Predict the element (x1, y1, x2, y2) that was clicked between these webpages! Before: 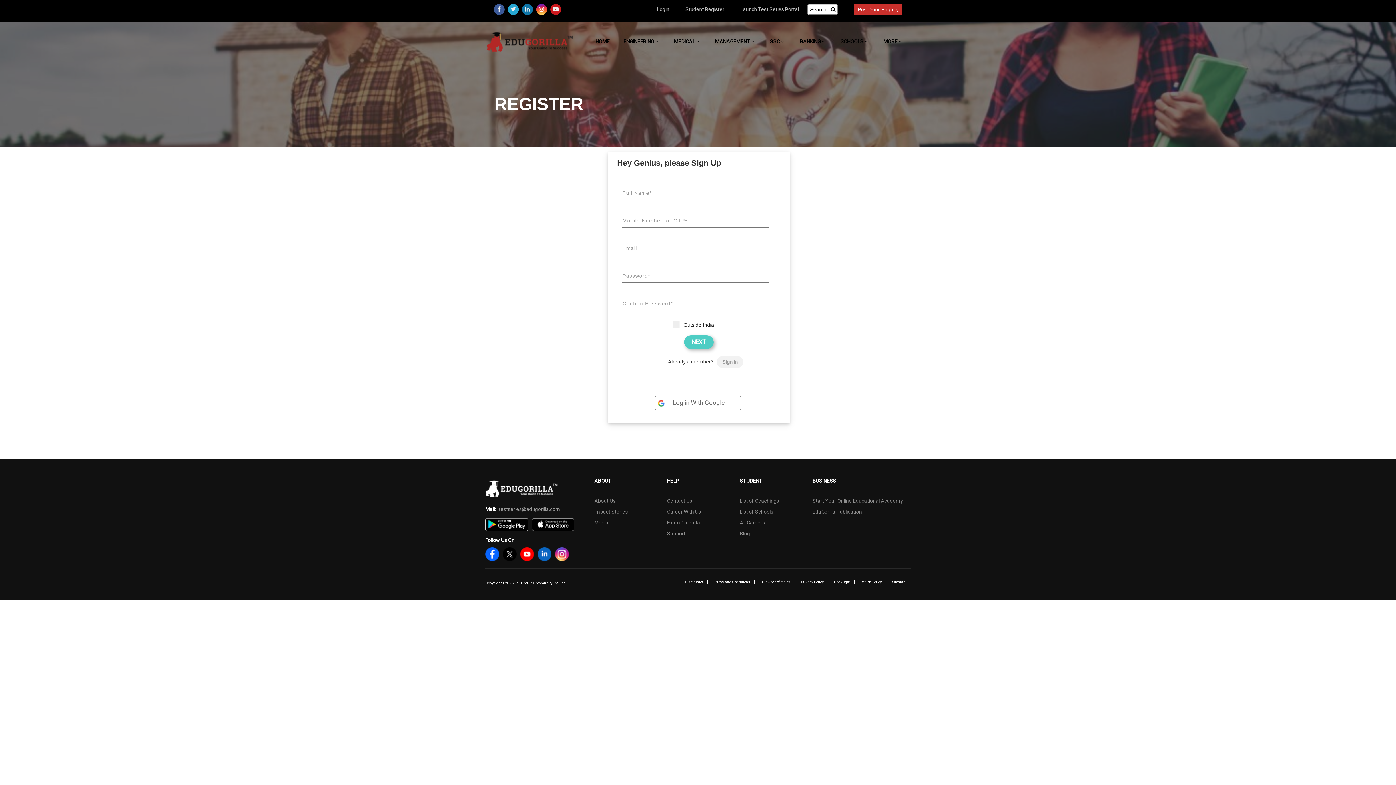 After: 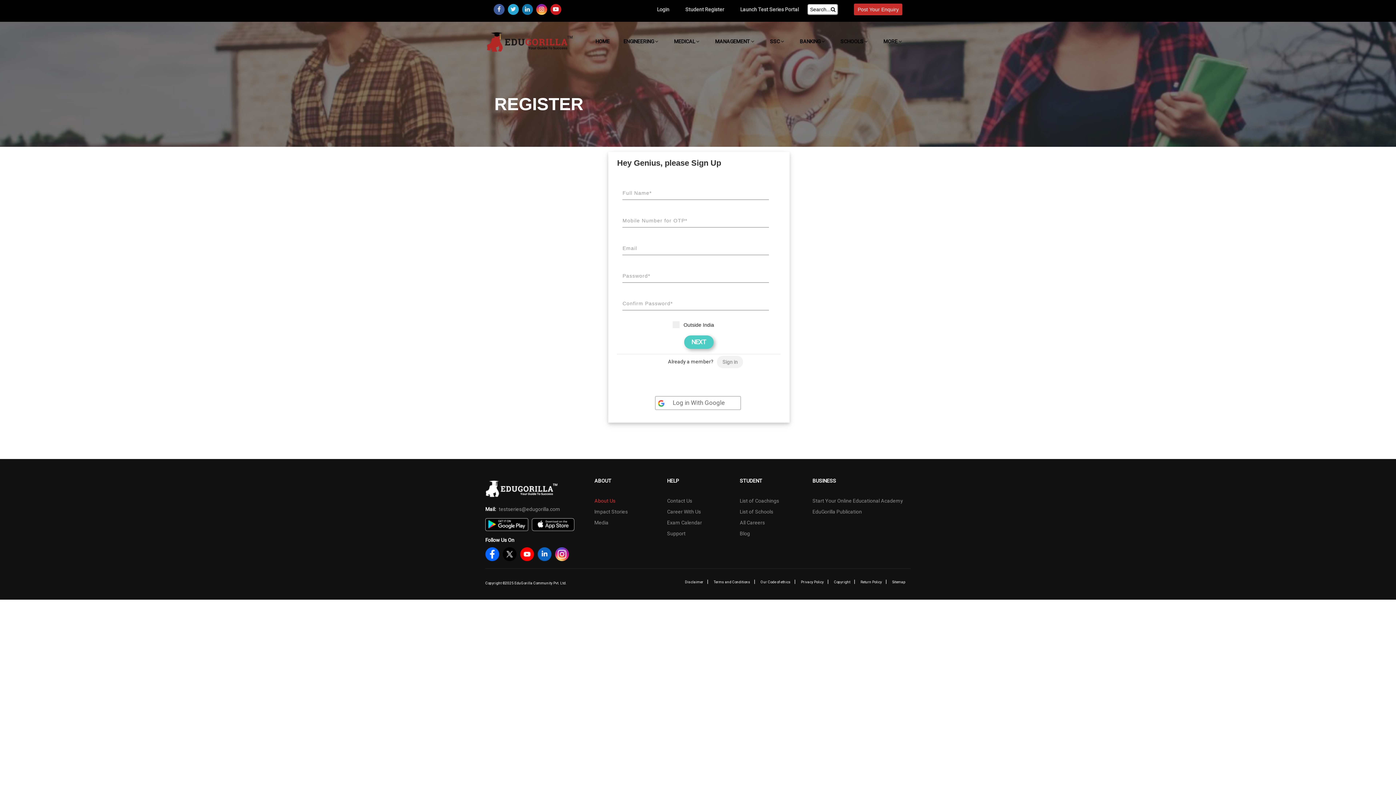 Action: bbox: (594, 498, 615, 504) label: About Us